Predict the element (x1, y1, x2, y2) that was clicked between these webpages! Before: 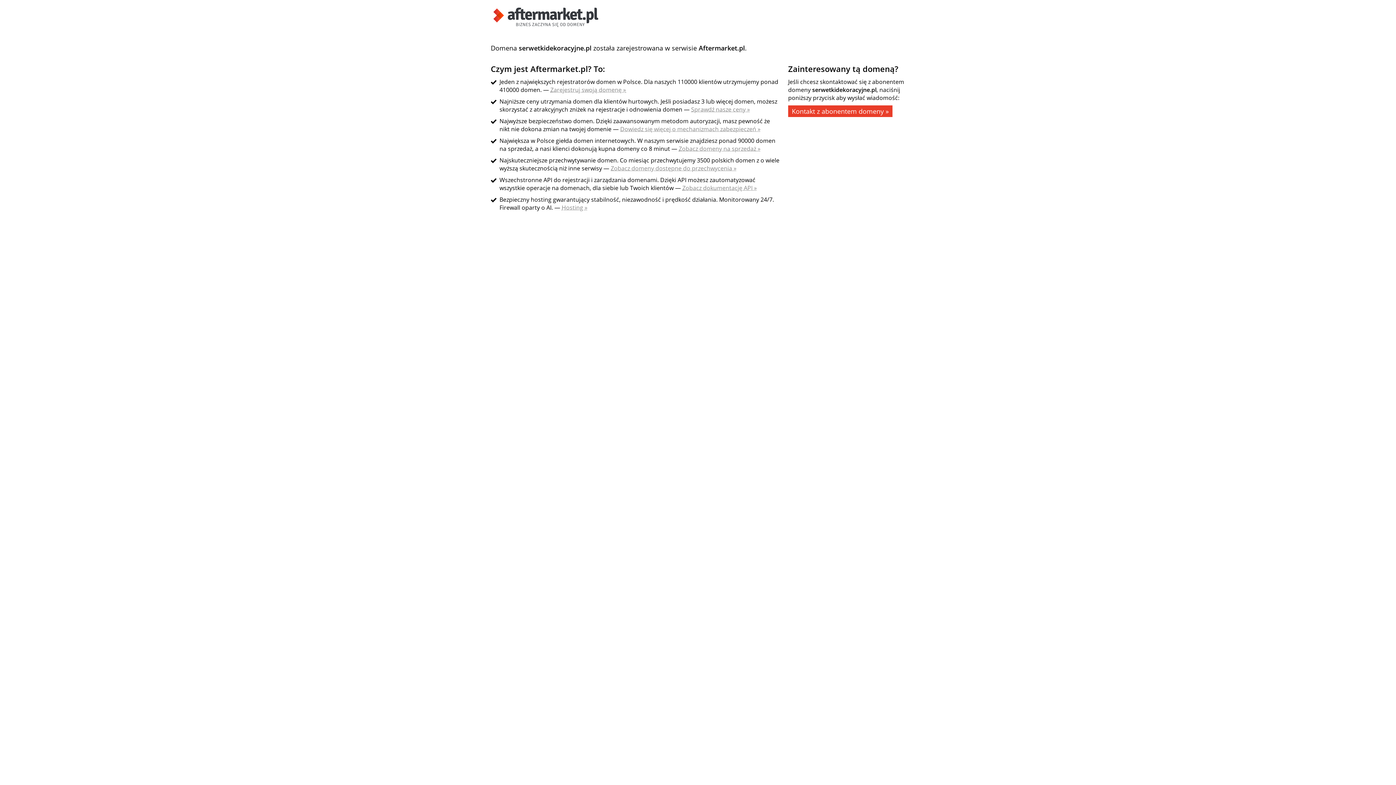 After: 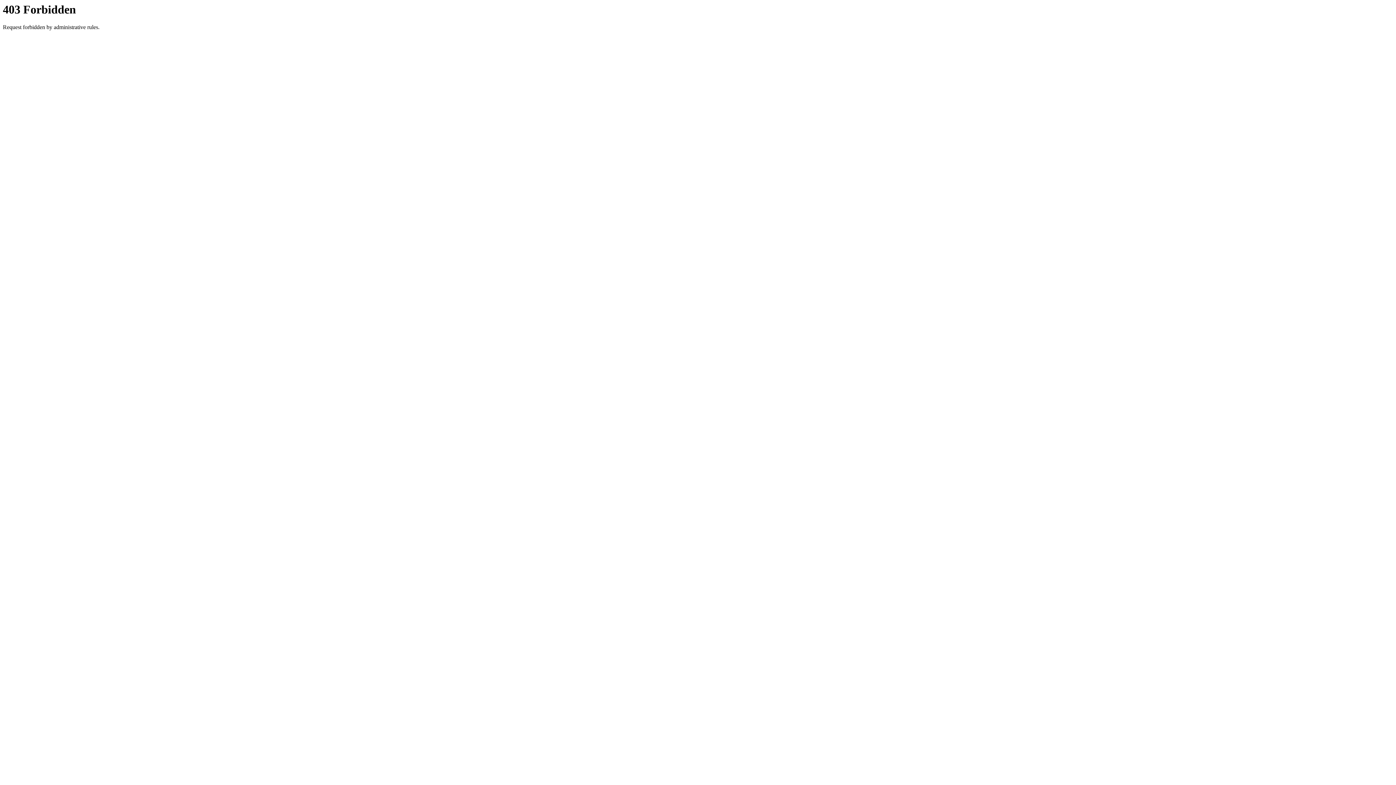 Action: label: Zobacz domeny dostępne do przechwycenia » bbox: (610, 164, 736, 172)